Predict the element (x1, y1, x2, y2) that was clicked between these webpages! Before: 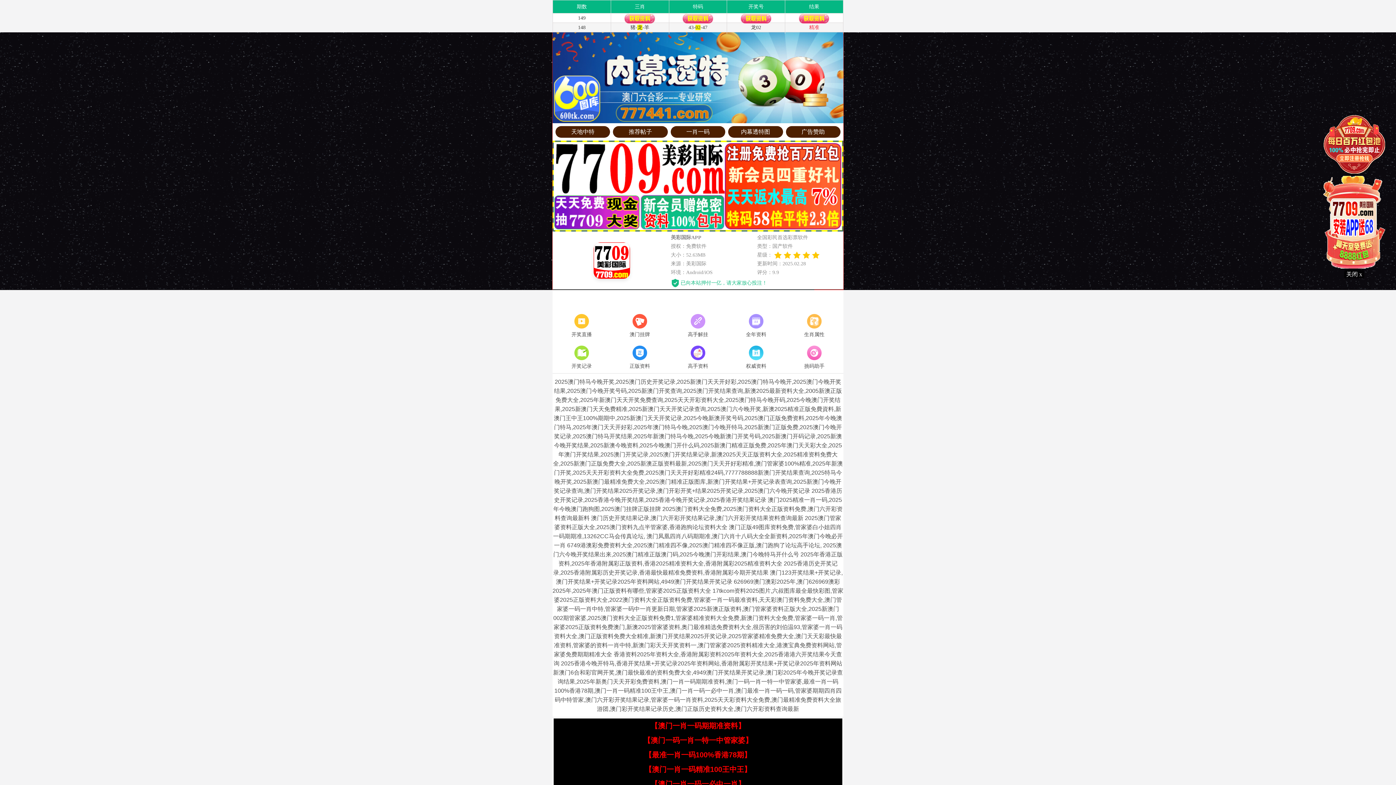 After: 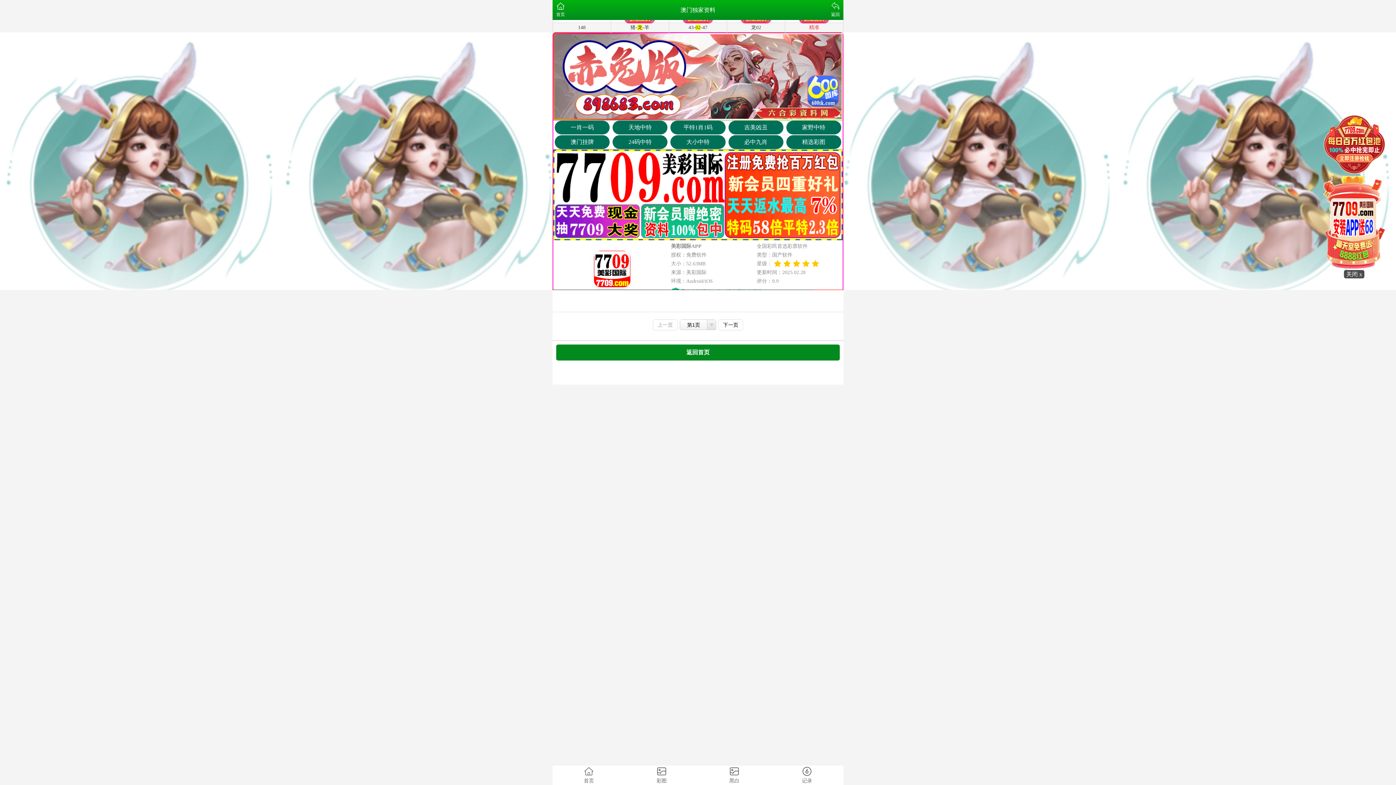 Action: label: 高手资料 bbox: (669, 344, 727, 371)